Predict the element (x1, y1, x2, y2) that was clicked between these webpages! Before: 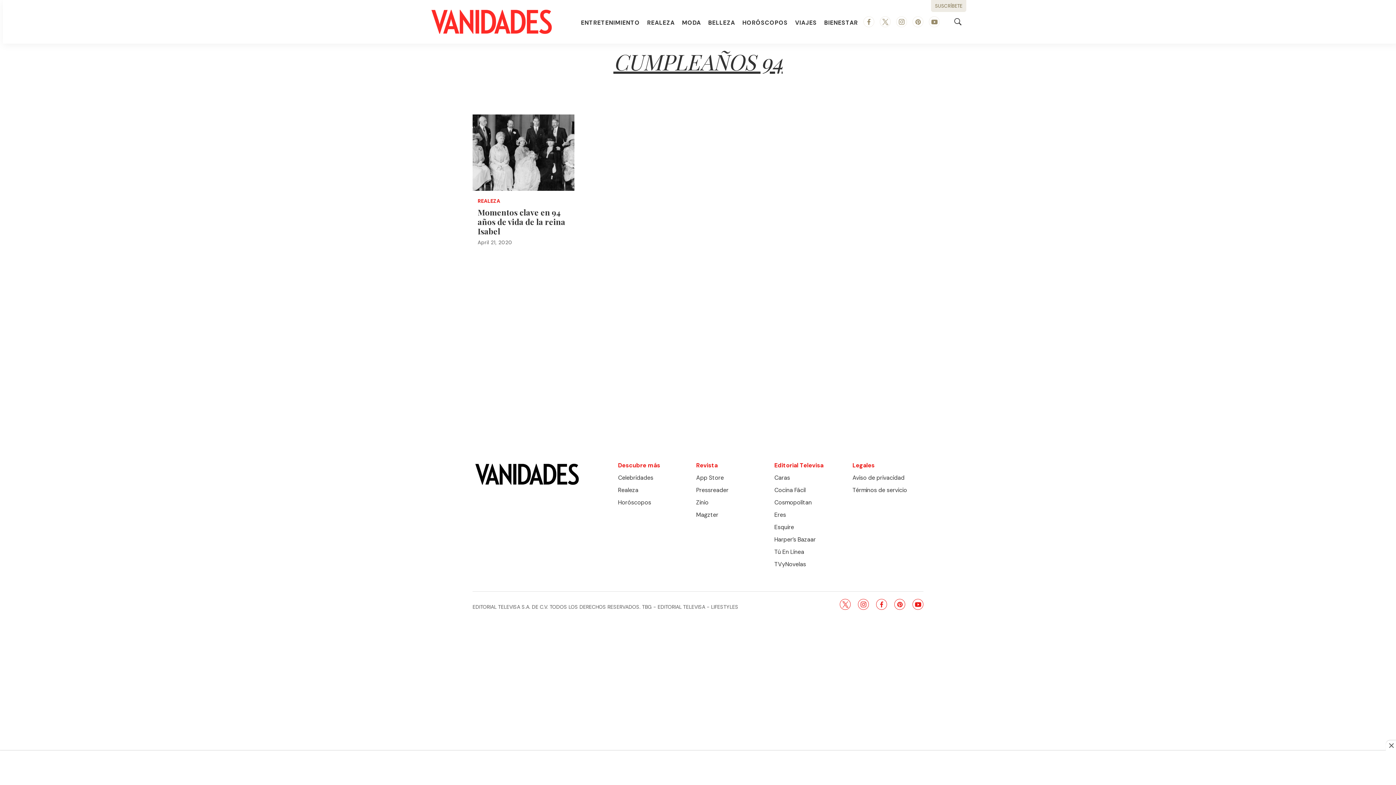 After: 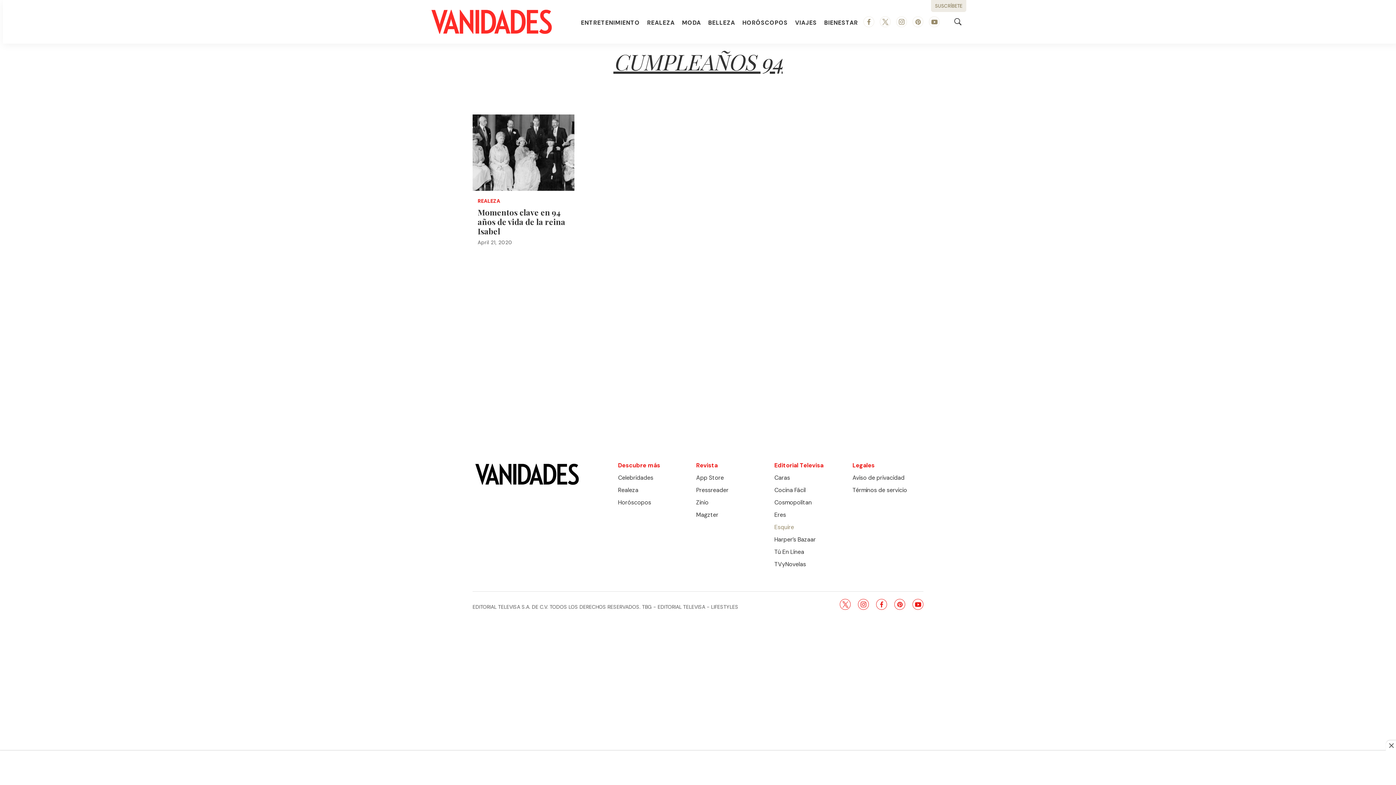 Action: bbox: (774, 524, 816, 530) label: Esquire